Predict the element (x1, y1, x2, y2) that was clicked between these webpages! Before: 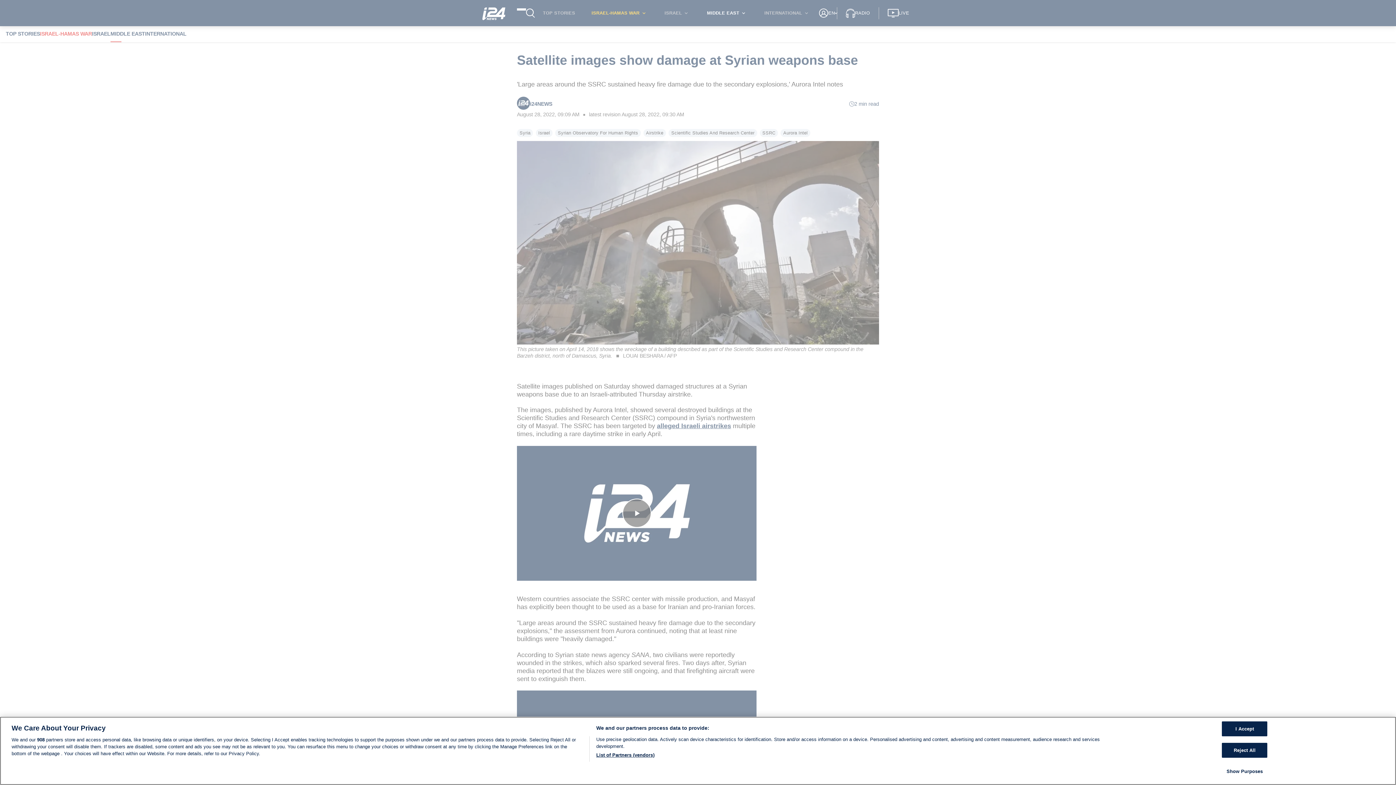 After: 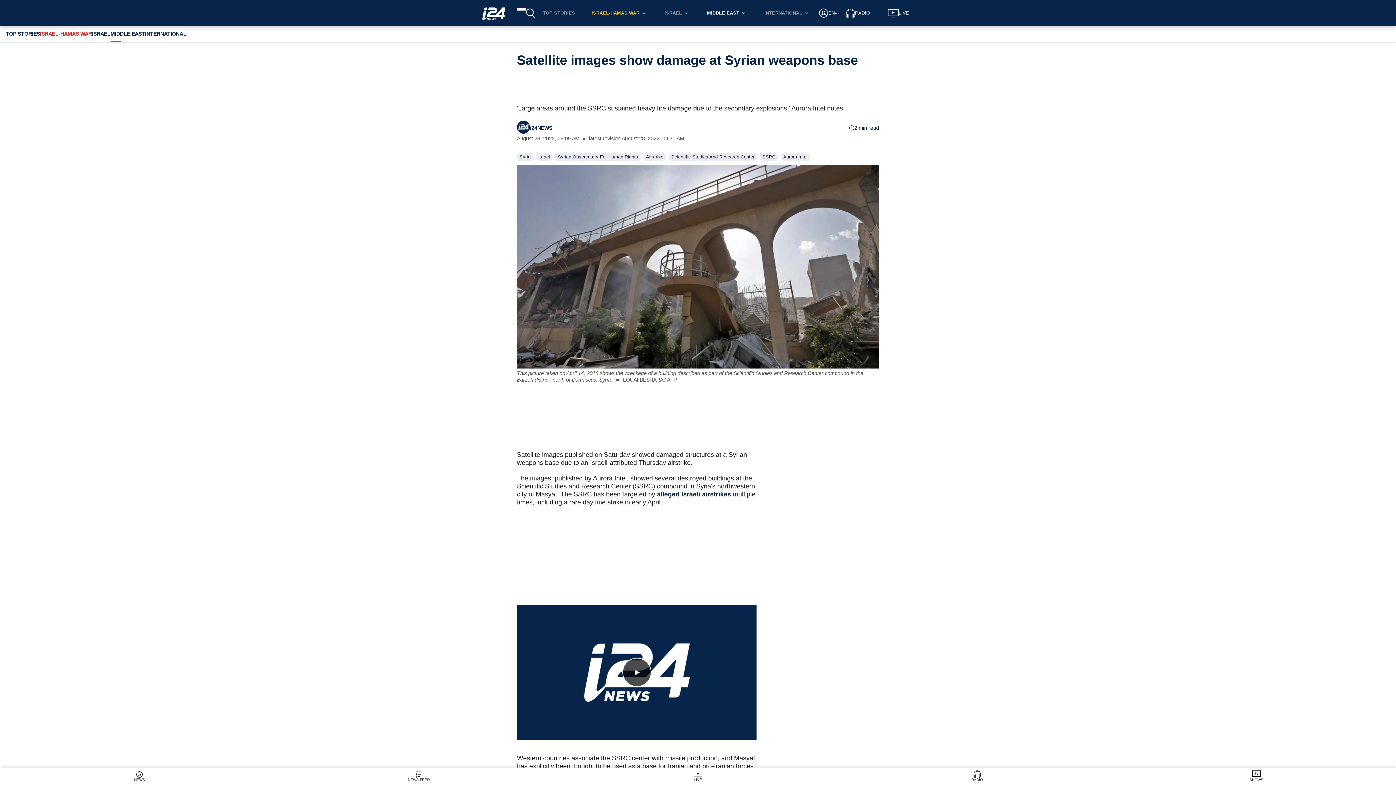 Action: label: I Accept bbox: (1222, 721, 1267, 736)